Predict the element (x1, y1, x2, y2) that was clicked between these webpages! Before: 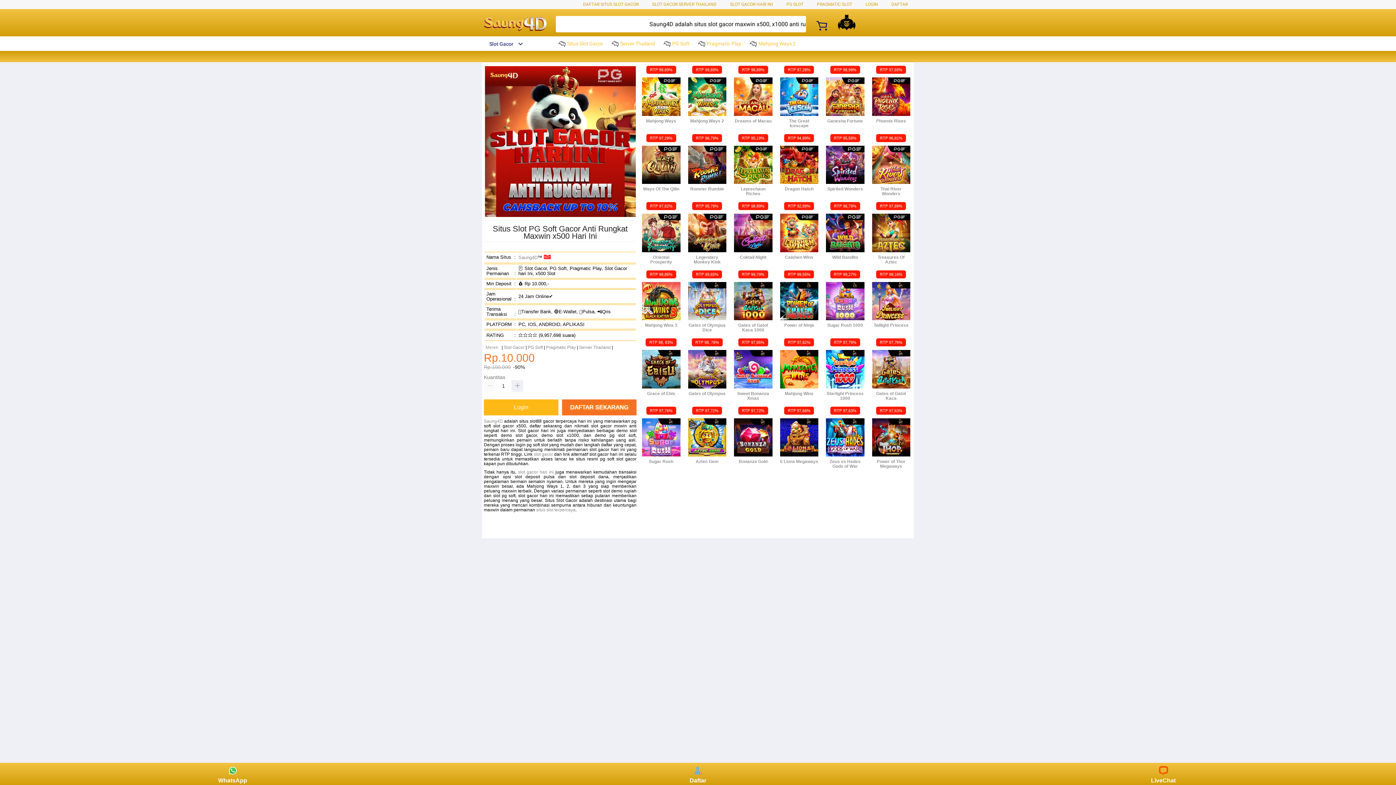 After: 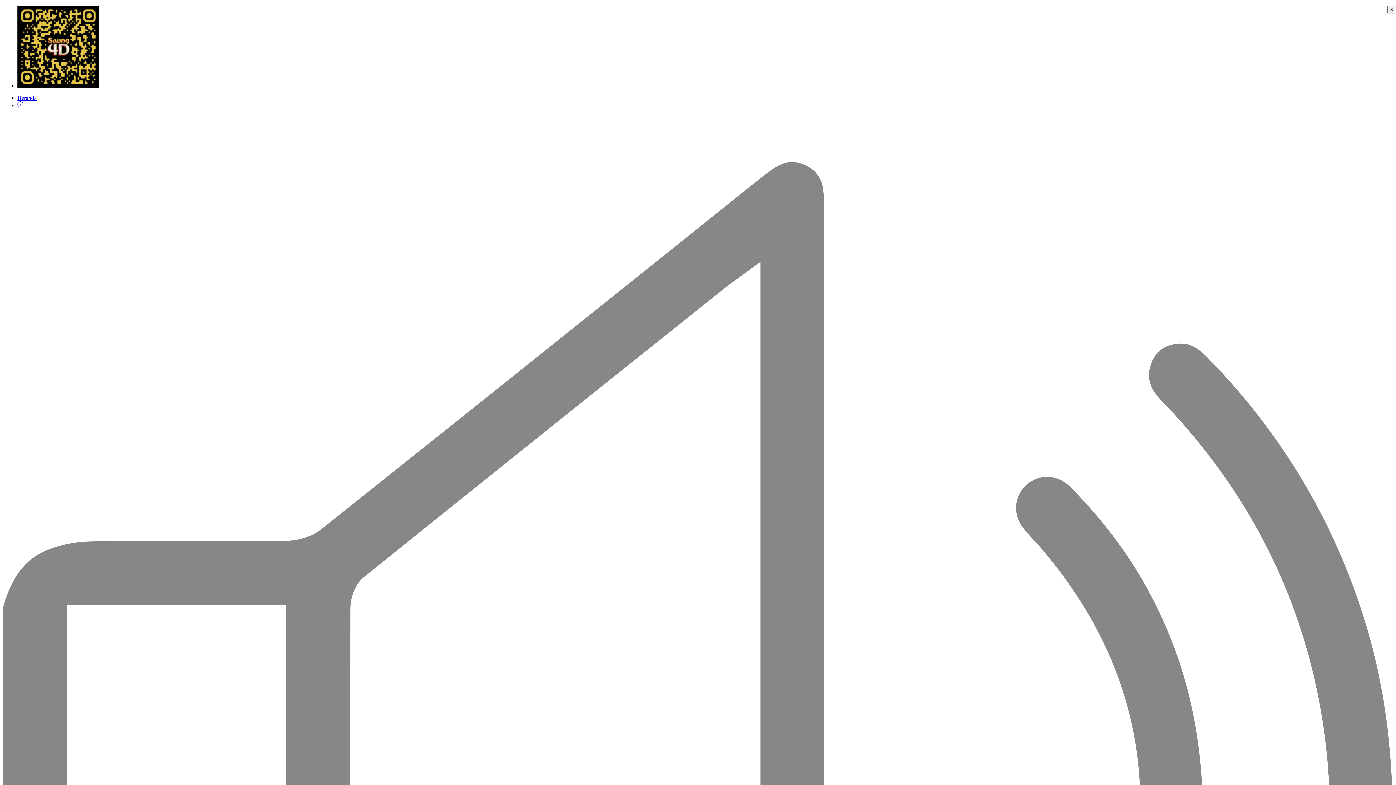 Action: bbox: (642, 274, 680, 328) label: RTP 99,85%
Mahjong Wins 3